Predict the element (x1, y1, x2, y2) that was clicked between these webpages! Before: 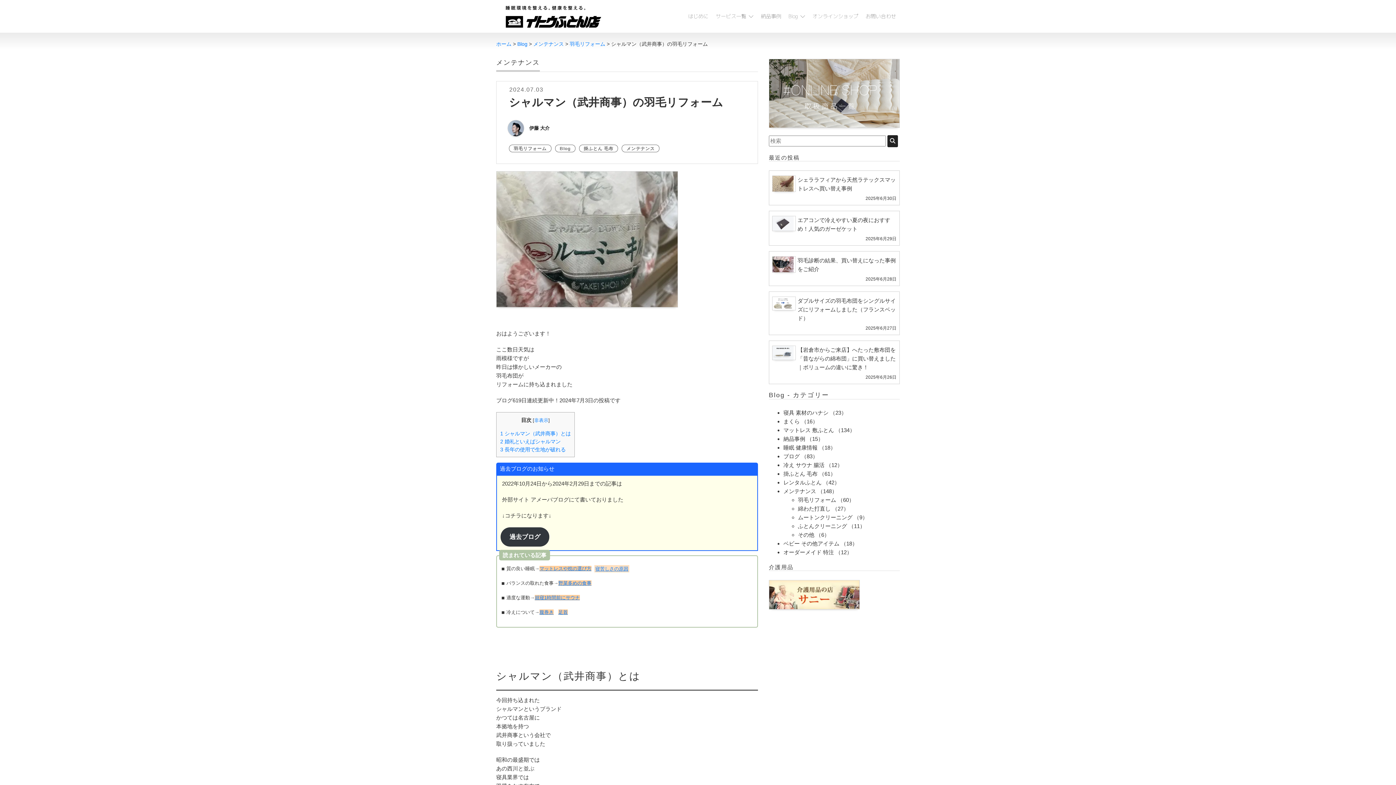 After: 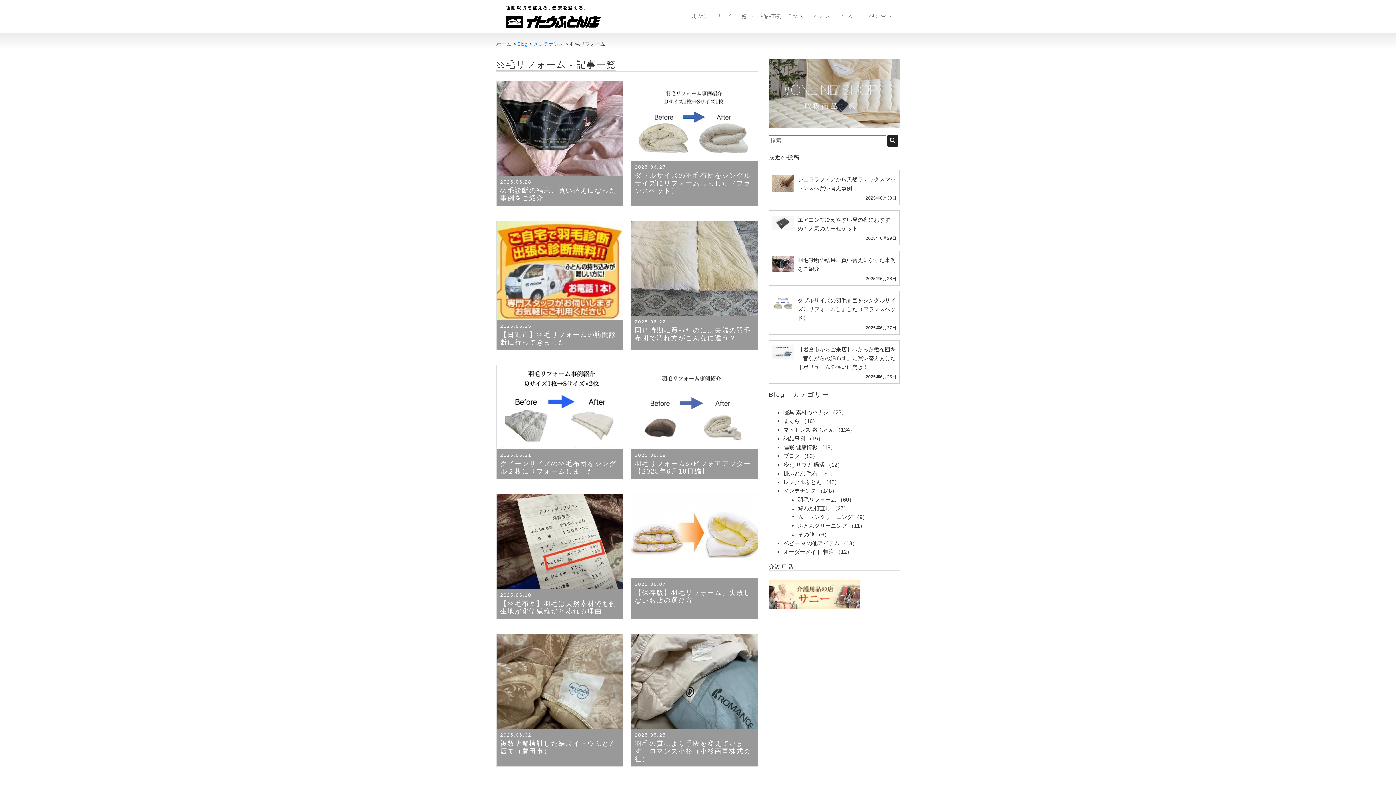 Action: bbox: (569, 41, 605, 46) label: 羽毛リフォーム